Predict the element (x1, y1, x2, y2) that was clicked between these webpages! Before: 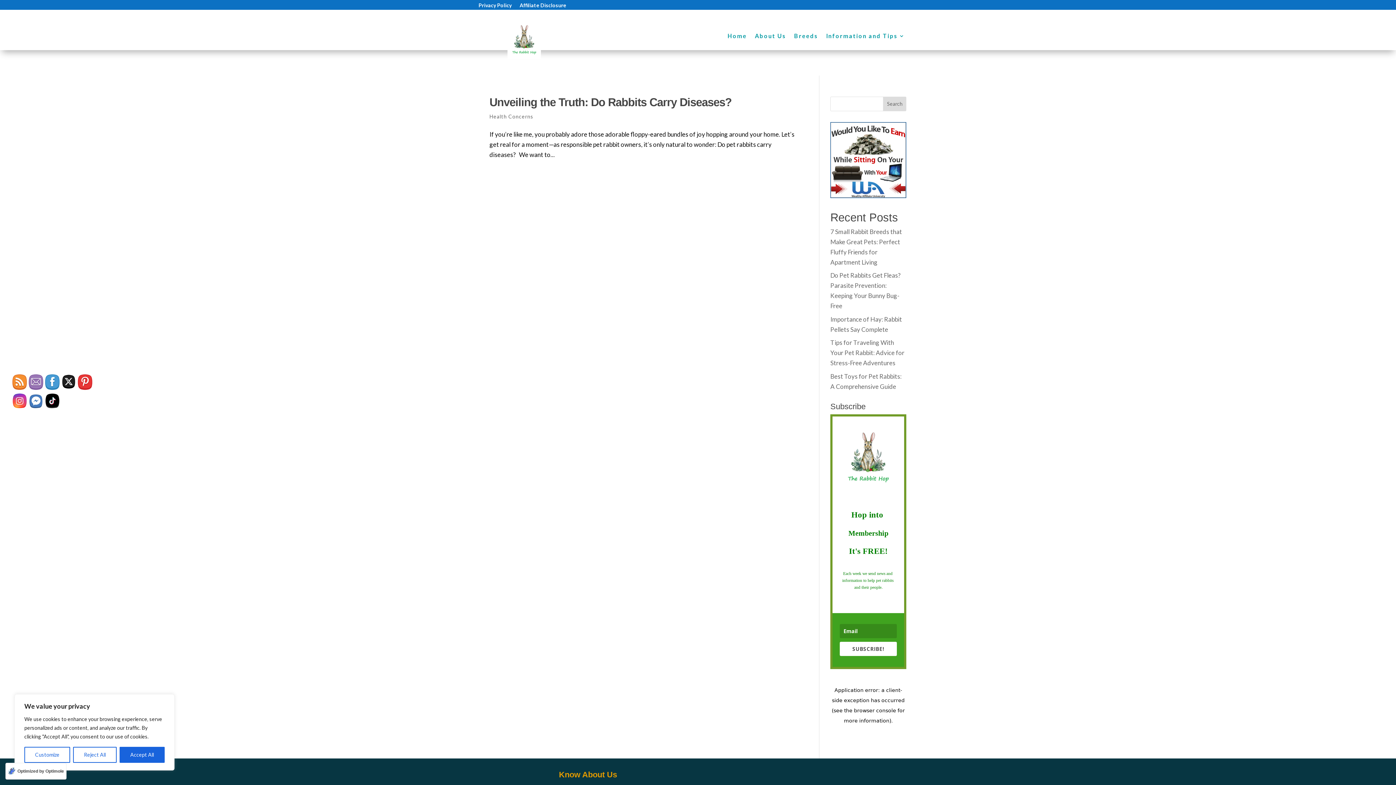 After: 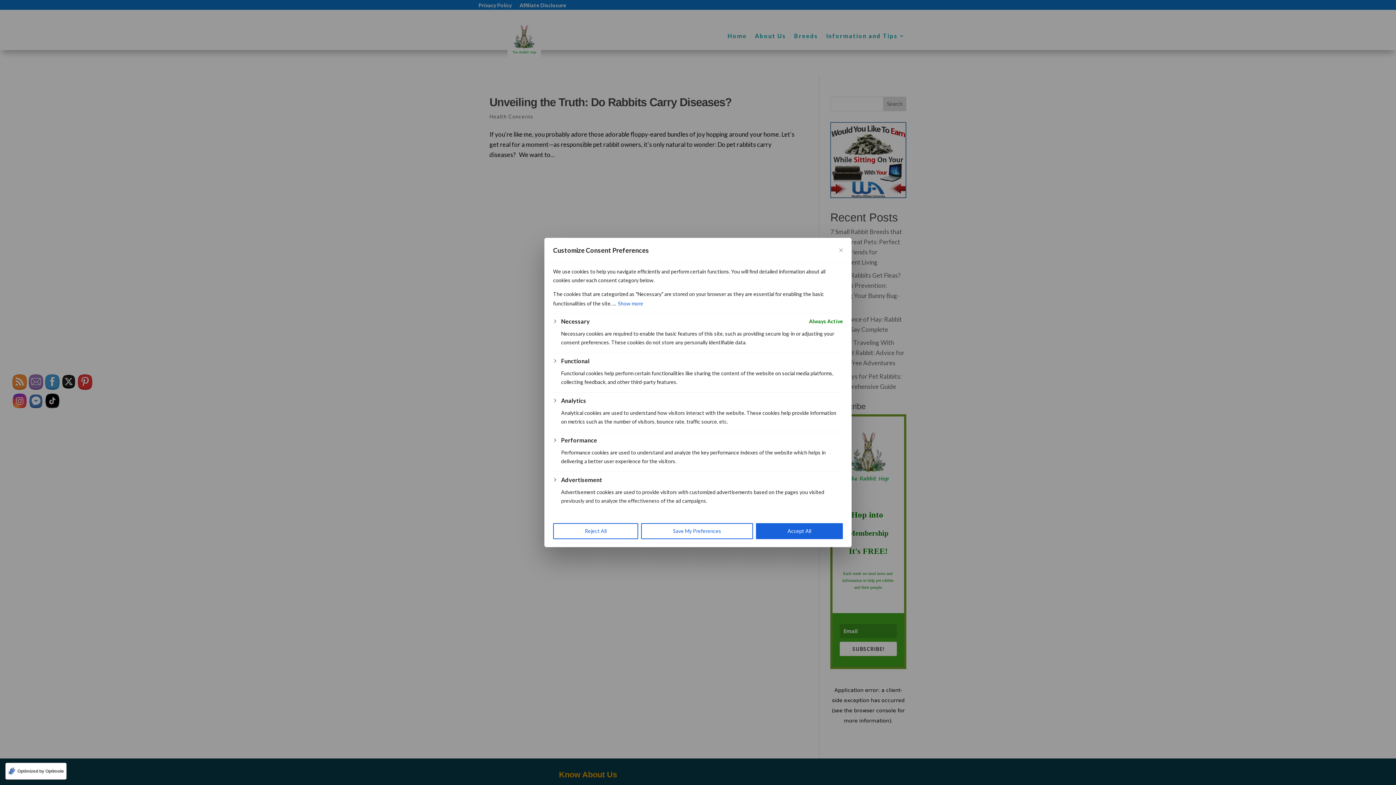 Action: label: Customize bbox: (24, 747, 70, 763)